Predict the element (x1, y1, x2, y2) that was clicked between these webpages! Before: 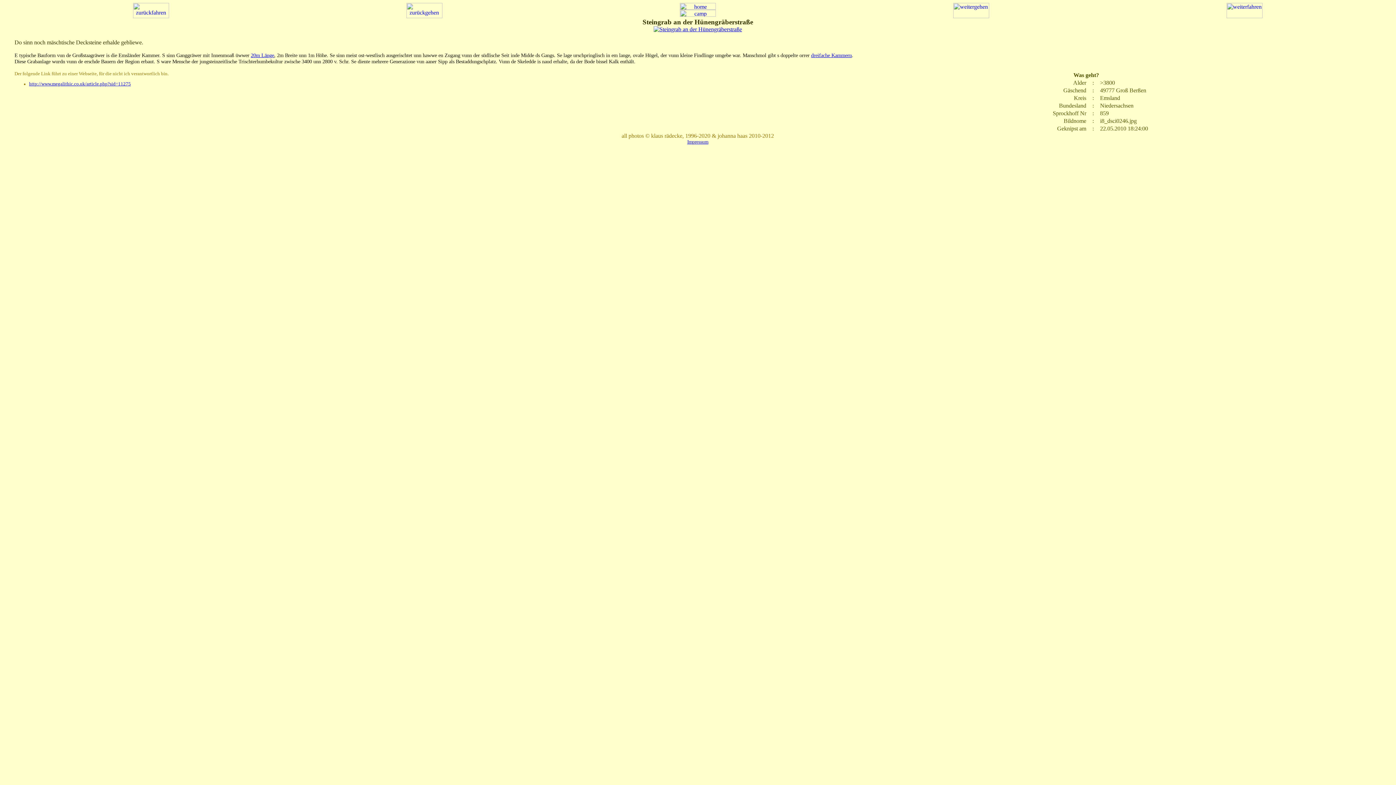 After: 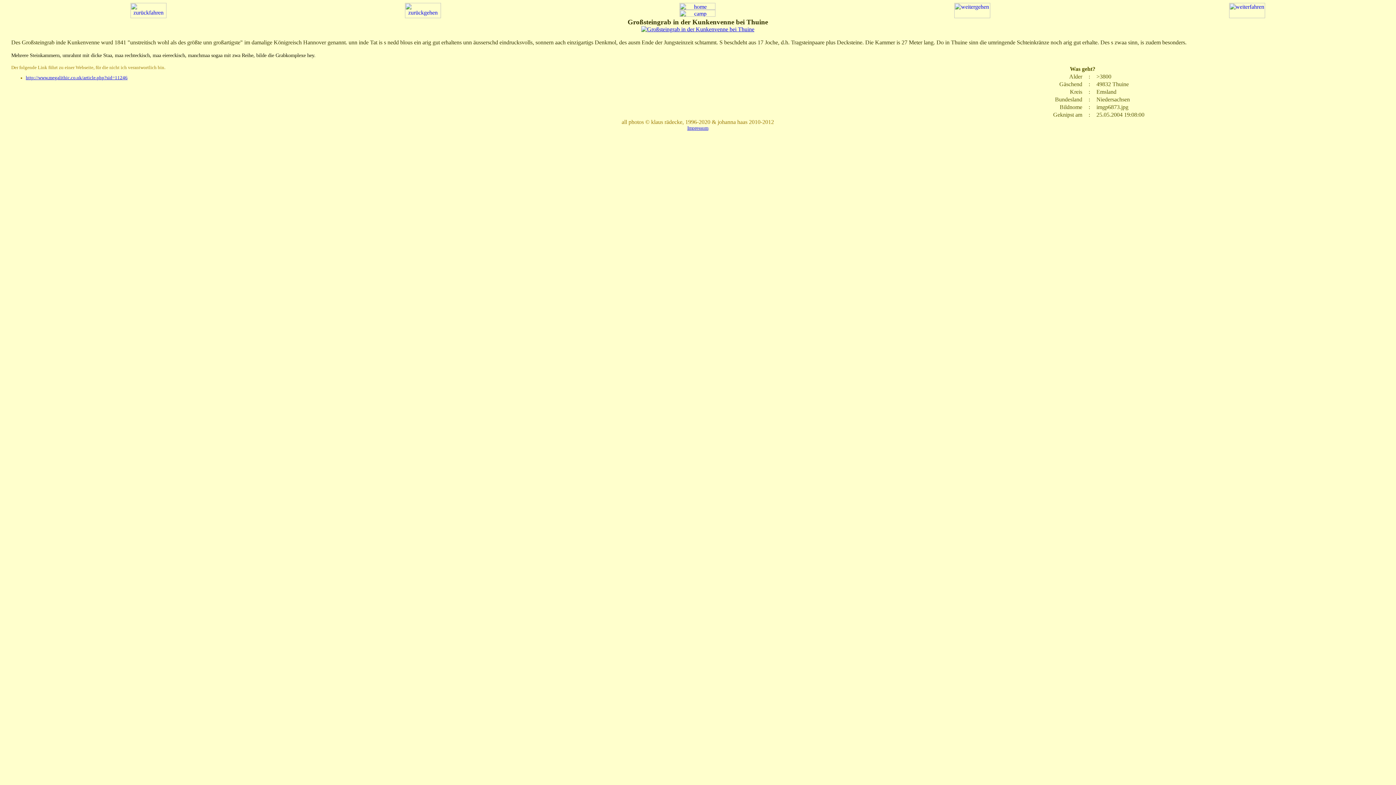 Action: label: dreifache Kammern bbox: (811, 52, 852, 58)